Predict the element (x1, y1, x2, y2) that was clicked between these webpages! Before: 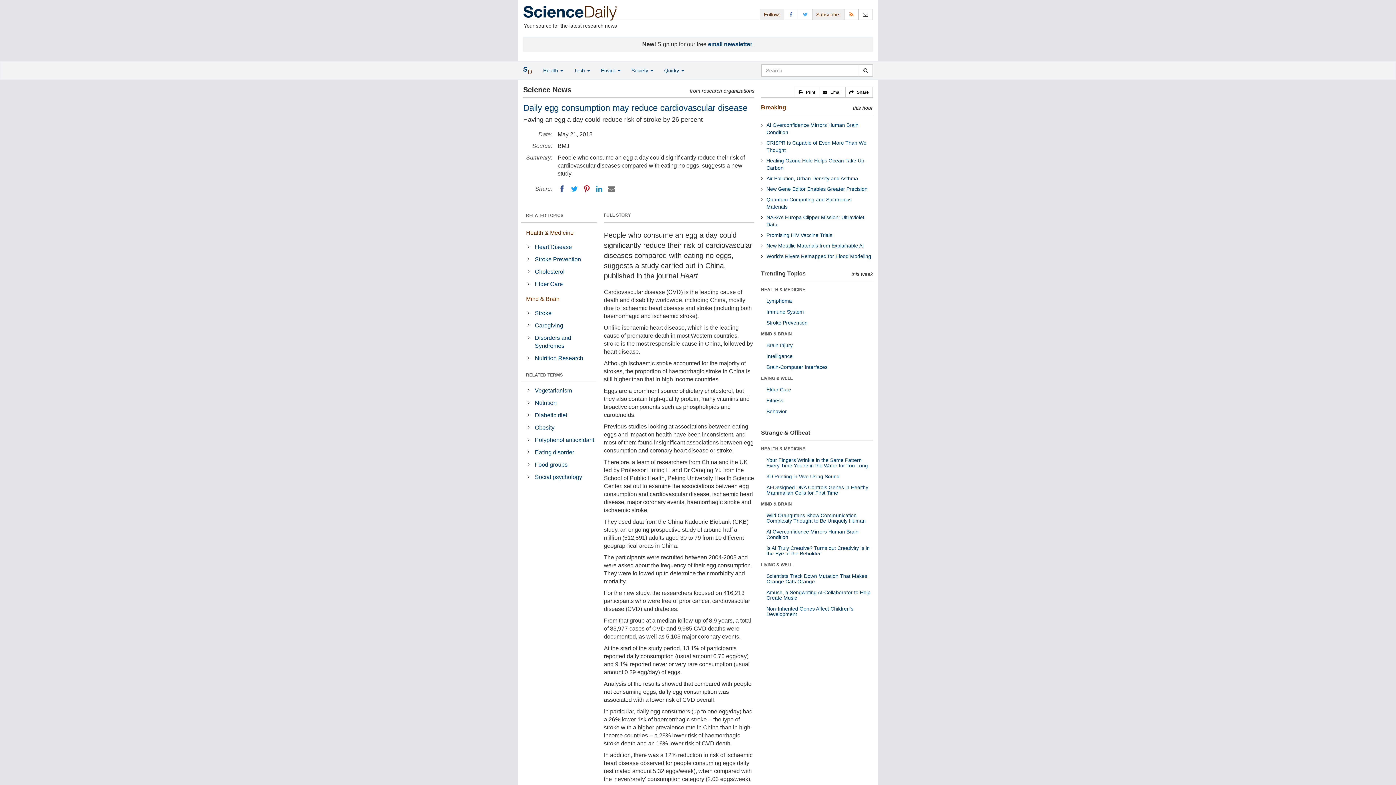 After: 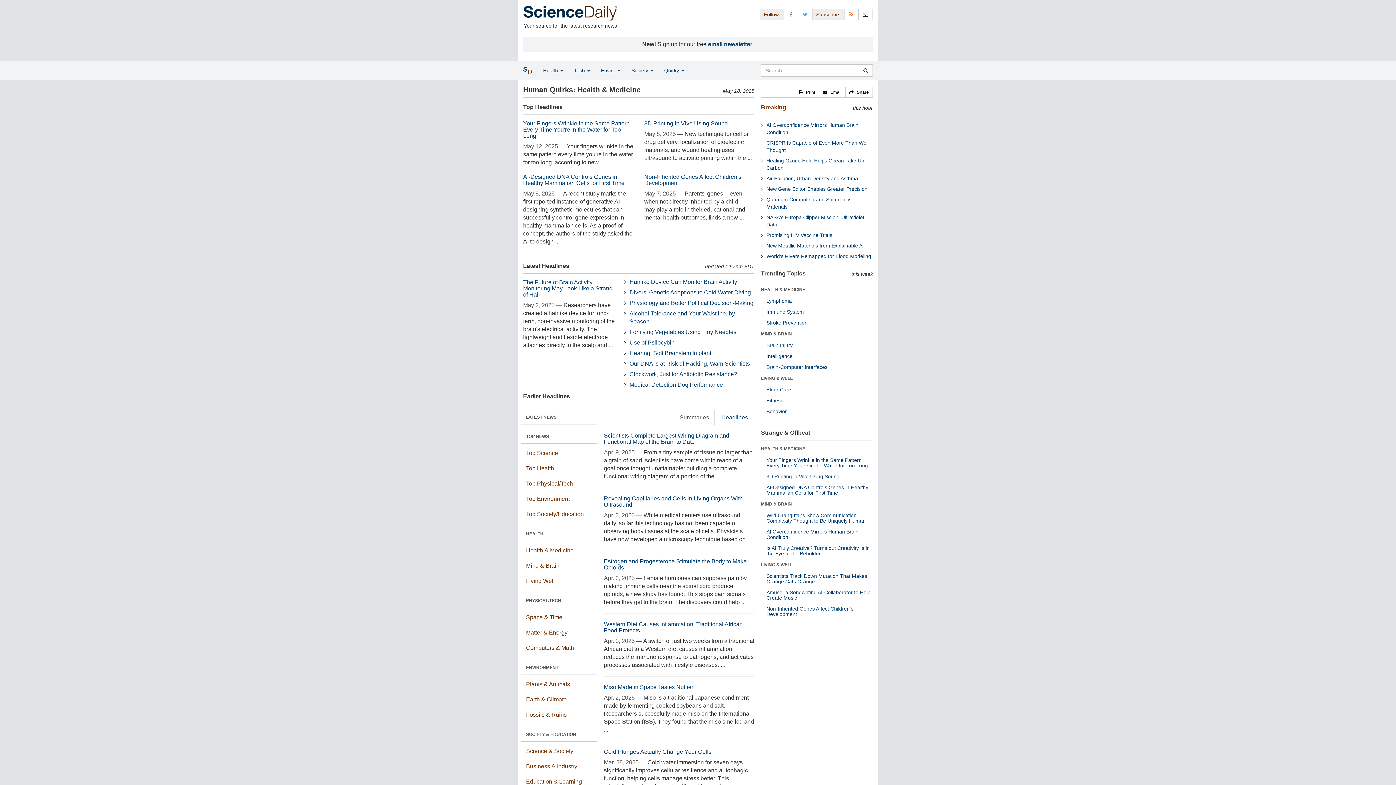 Action: bbox: (761, 446, 805, 451) label: HEALTH & MEDICINE